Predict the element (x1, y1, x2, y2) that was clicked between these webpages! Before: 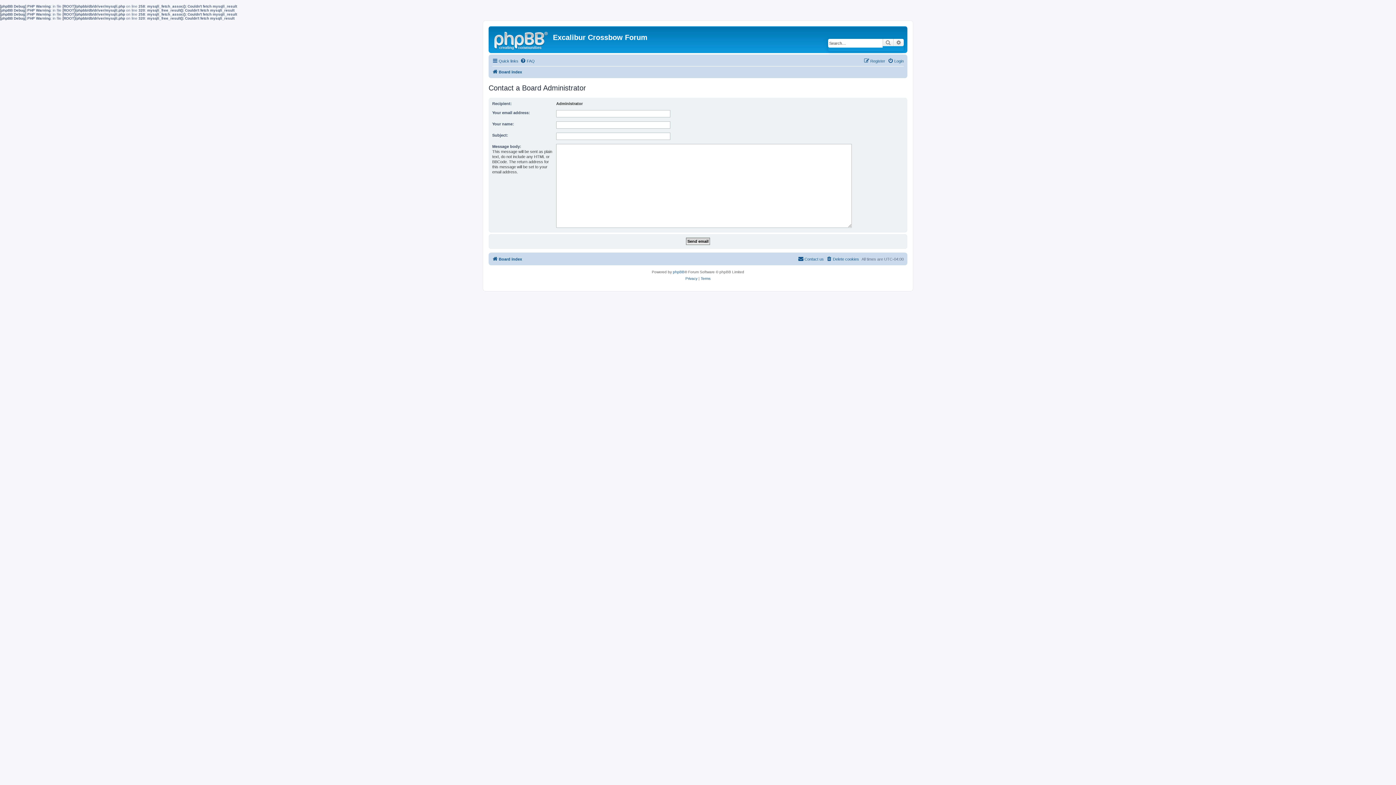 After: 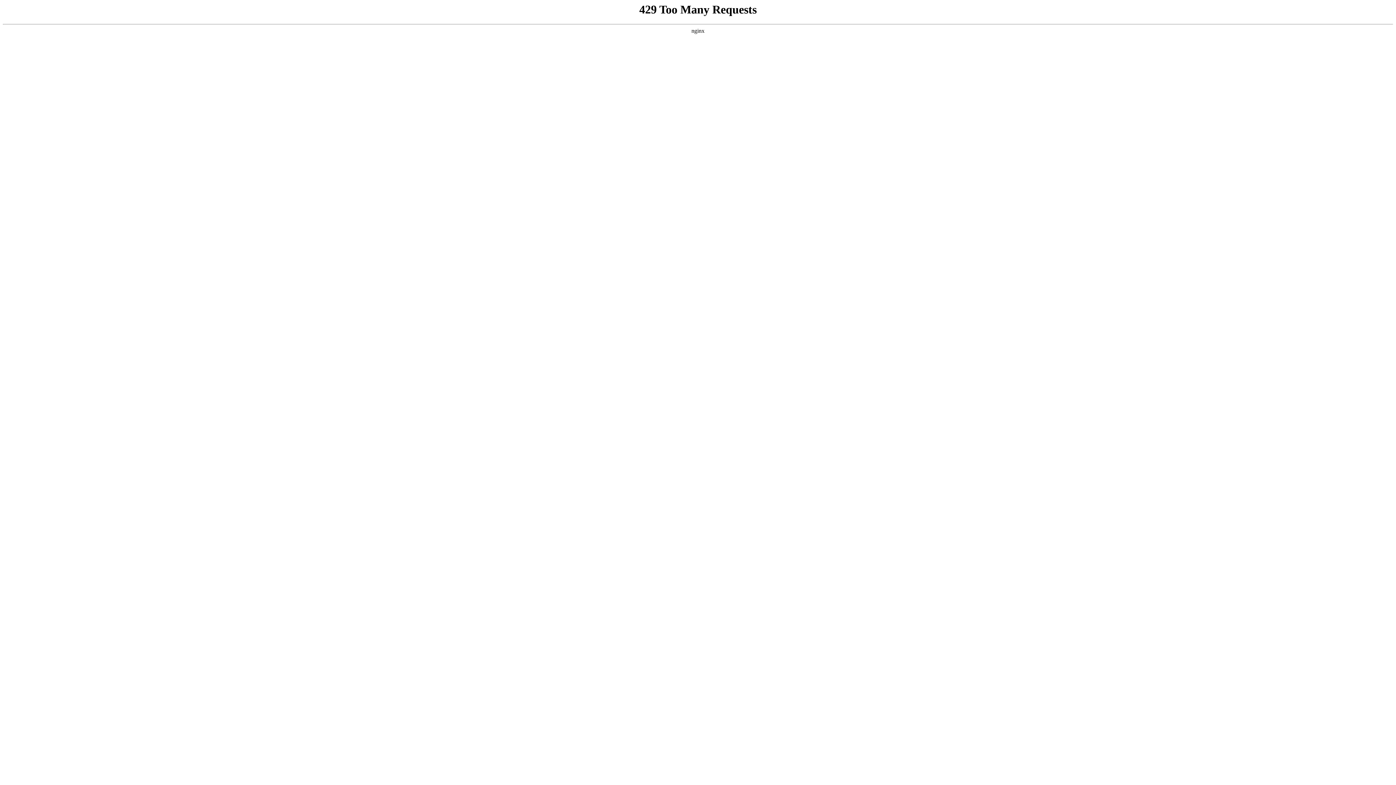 Action: bbox: (490, 28, 553, 50)